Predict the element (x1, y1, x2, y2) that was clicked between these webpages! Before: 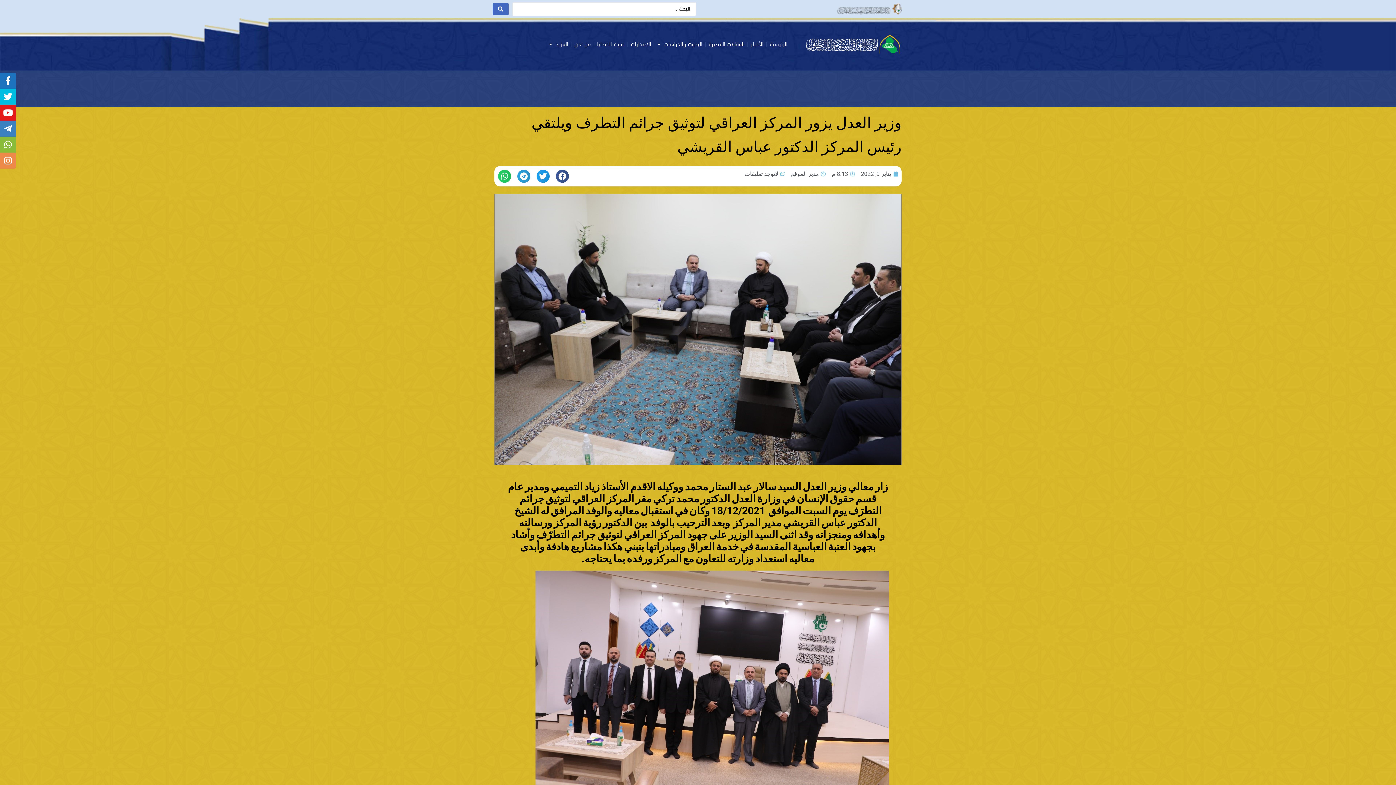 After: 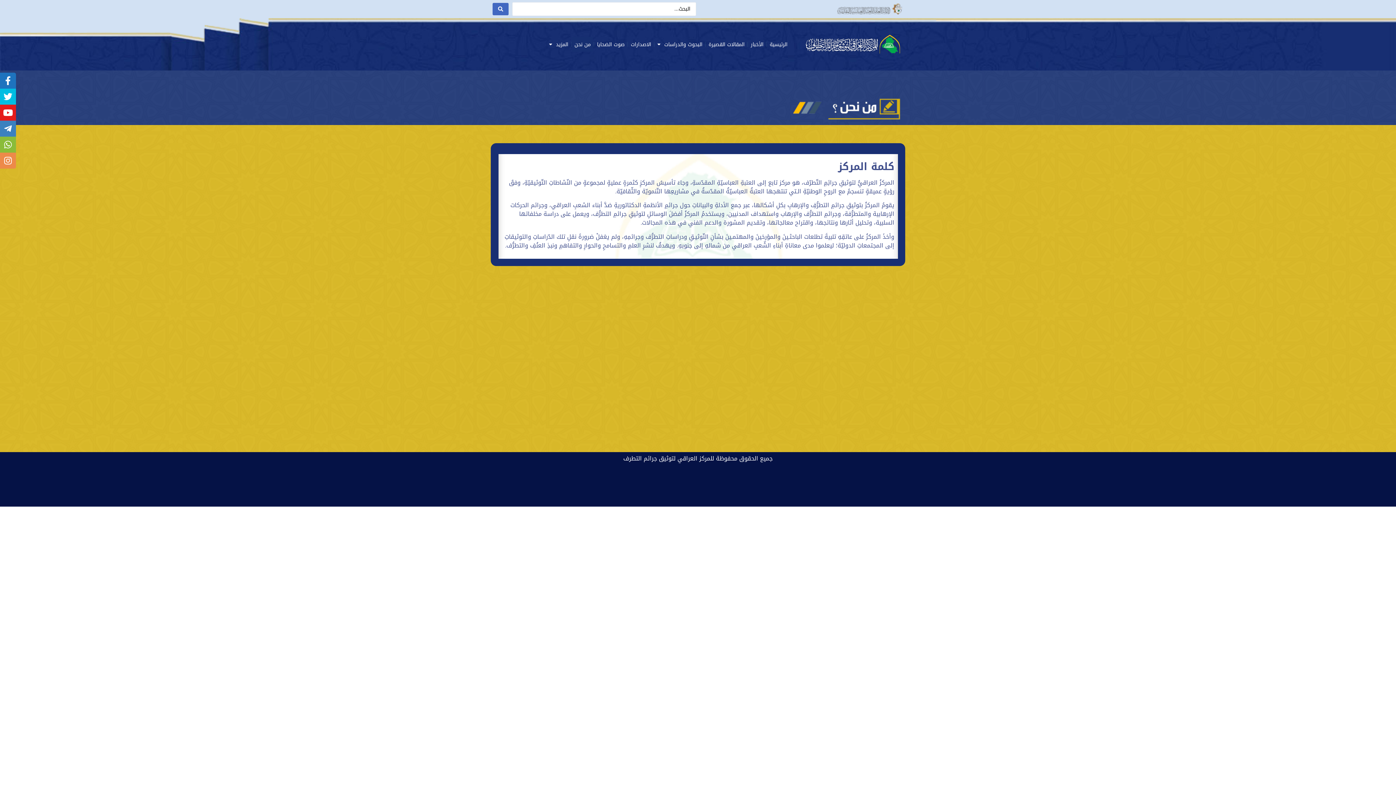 Action: bbox: (572, 37, 593, 51) label: من نحن